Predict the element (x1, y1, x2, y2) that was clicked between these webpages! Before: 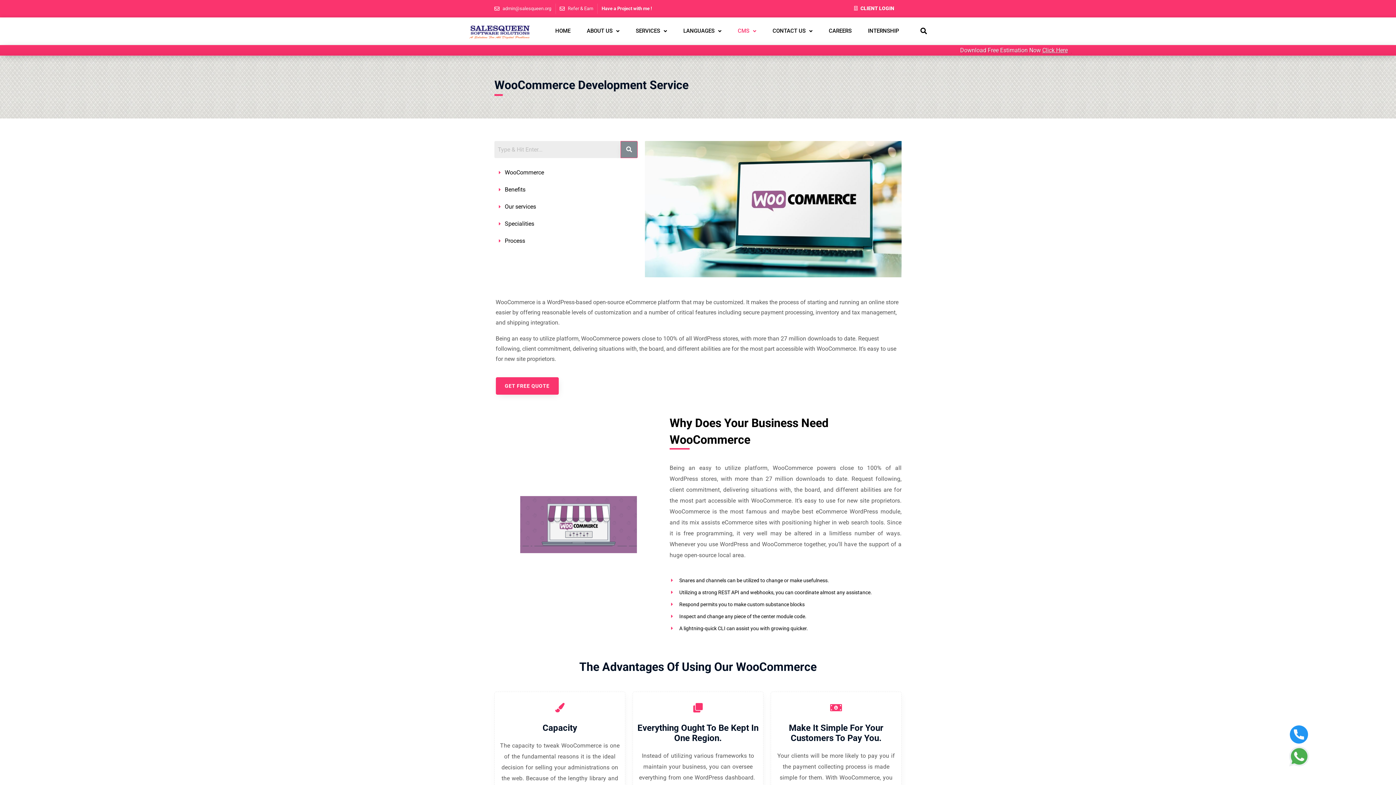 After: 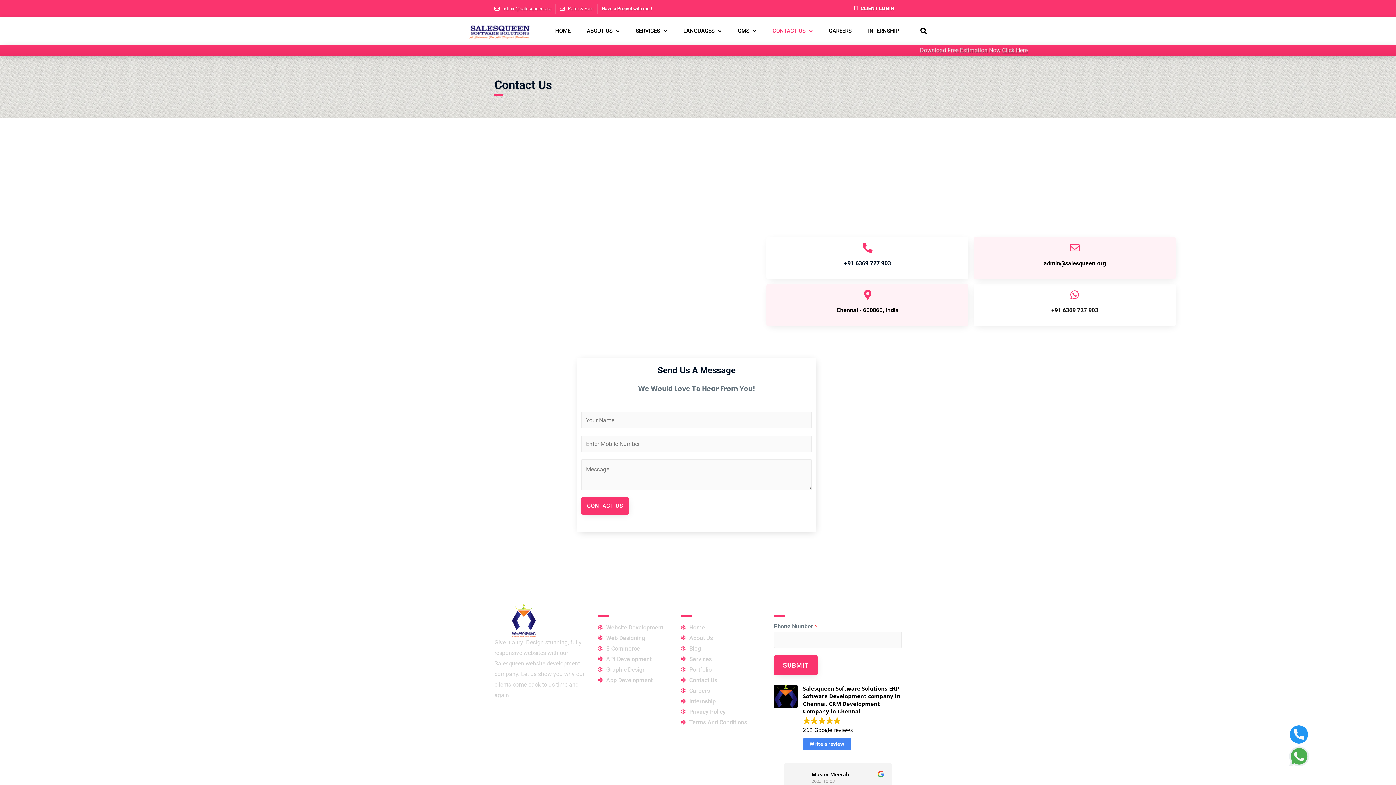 Action: label: Have a Project with me ! bbox: (601, 3, 652, 13)